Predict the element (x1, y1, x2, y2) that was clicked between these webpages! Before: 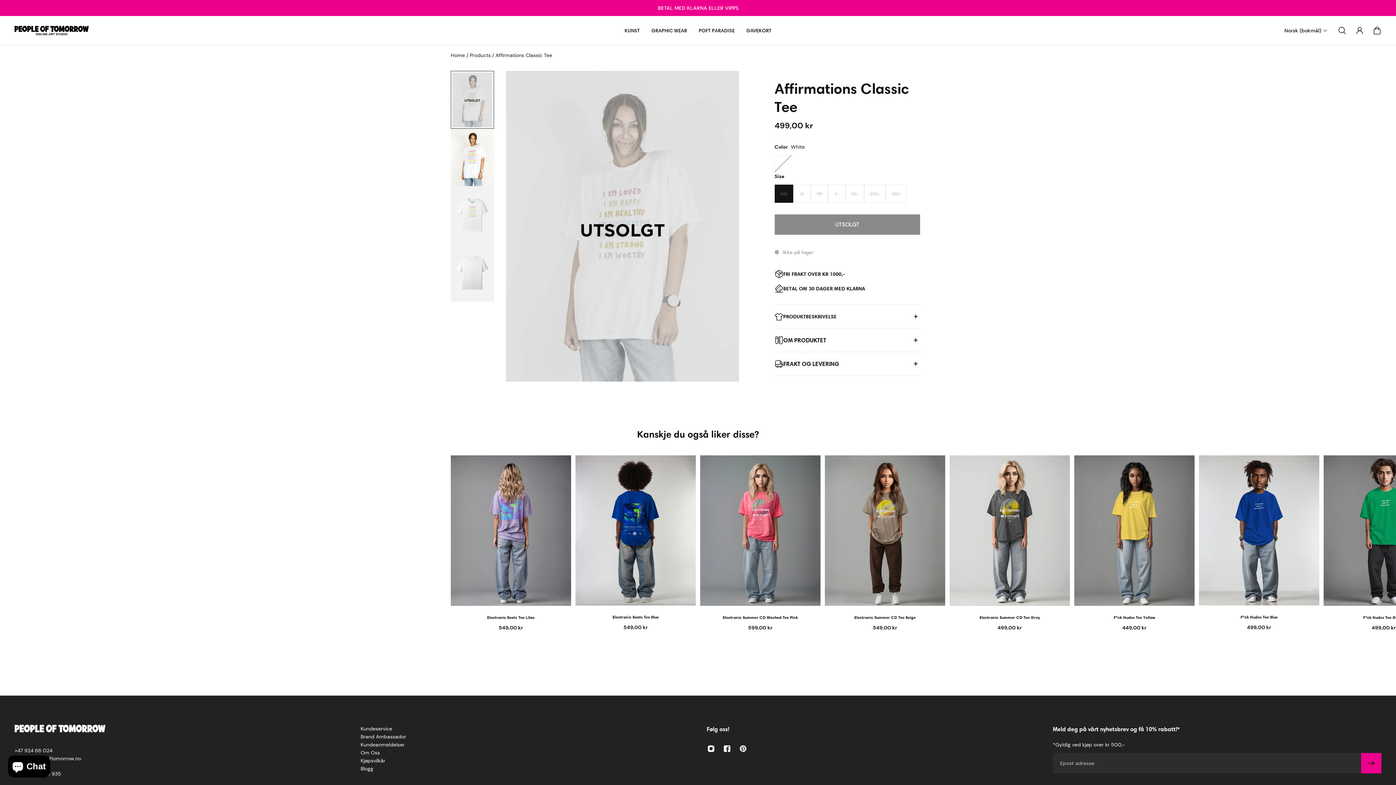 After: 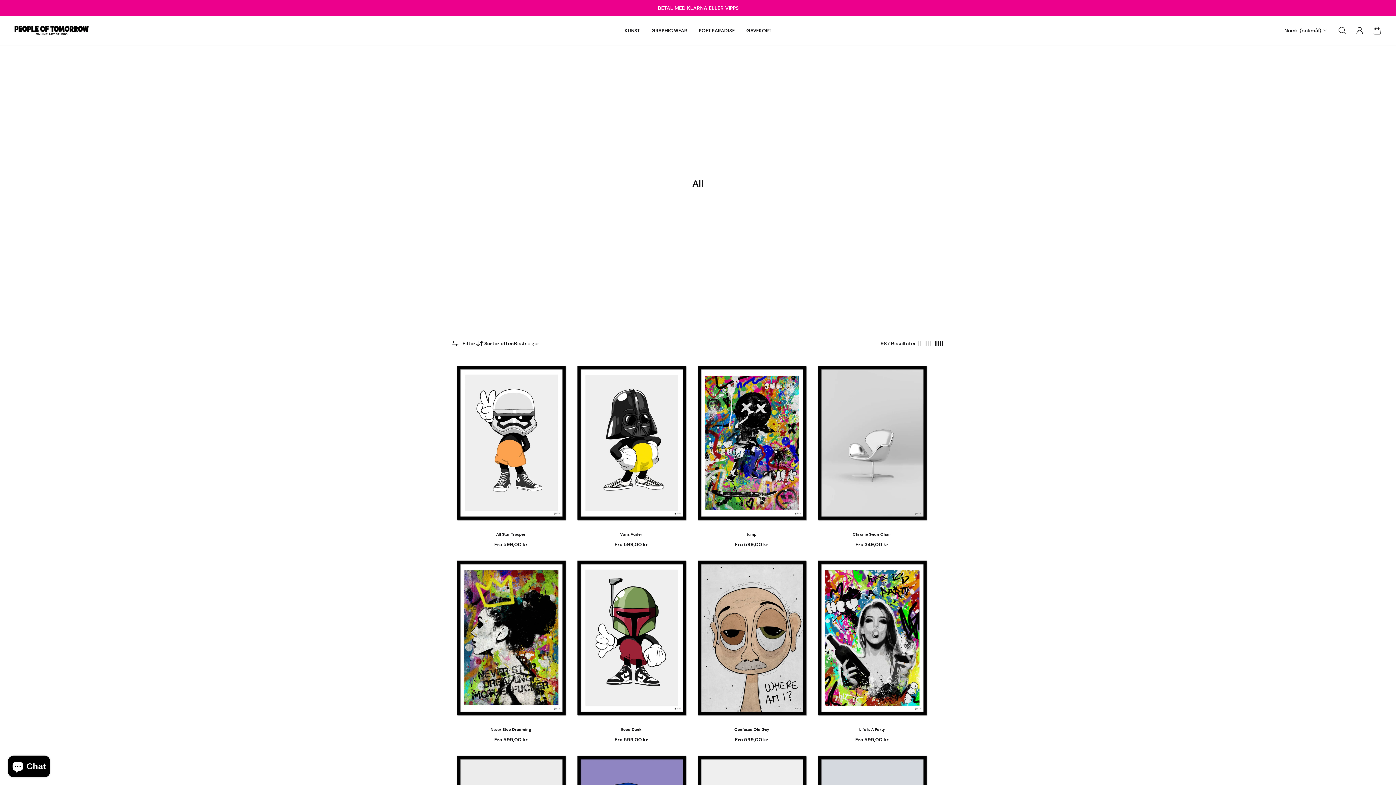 Action: label: KUNST bbox: (618, 16, 645, 45)